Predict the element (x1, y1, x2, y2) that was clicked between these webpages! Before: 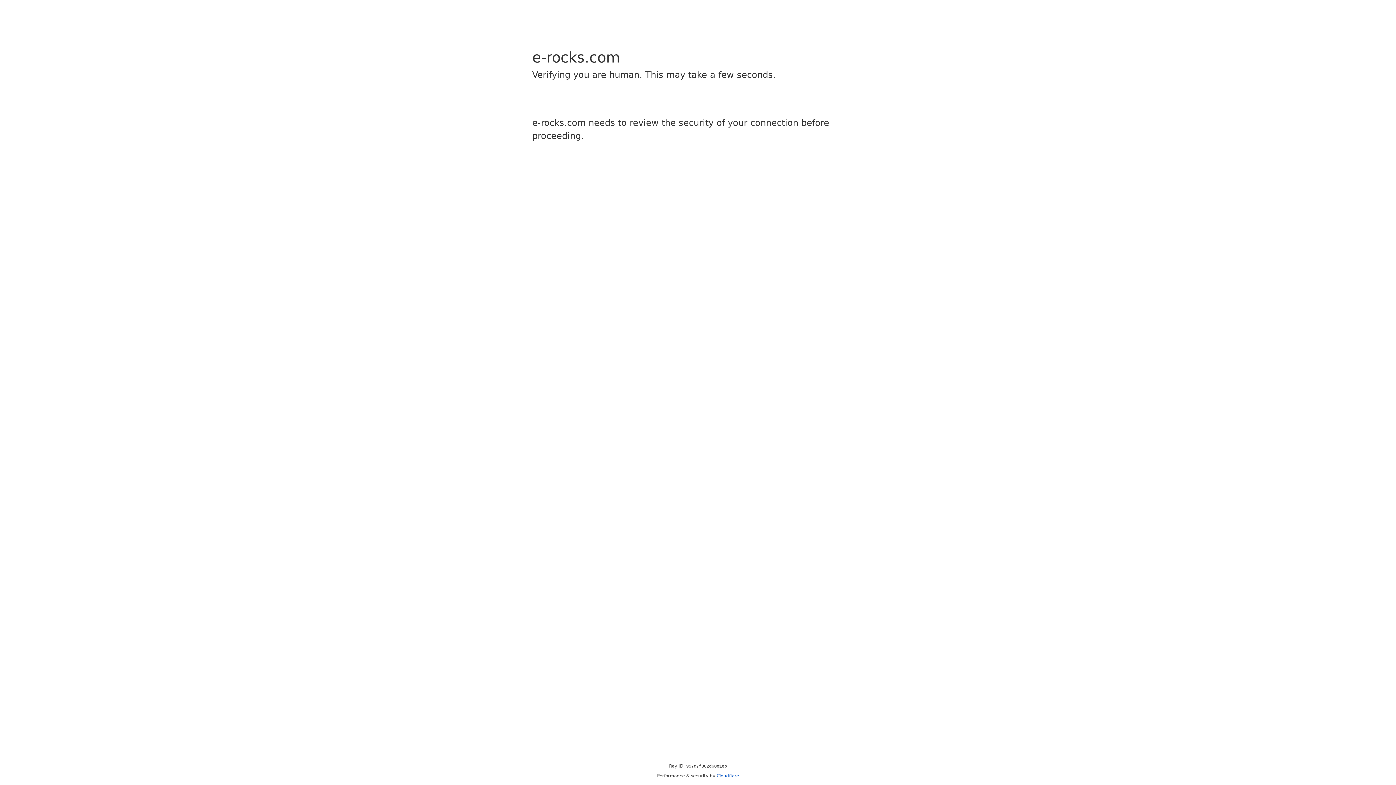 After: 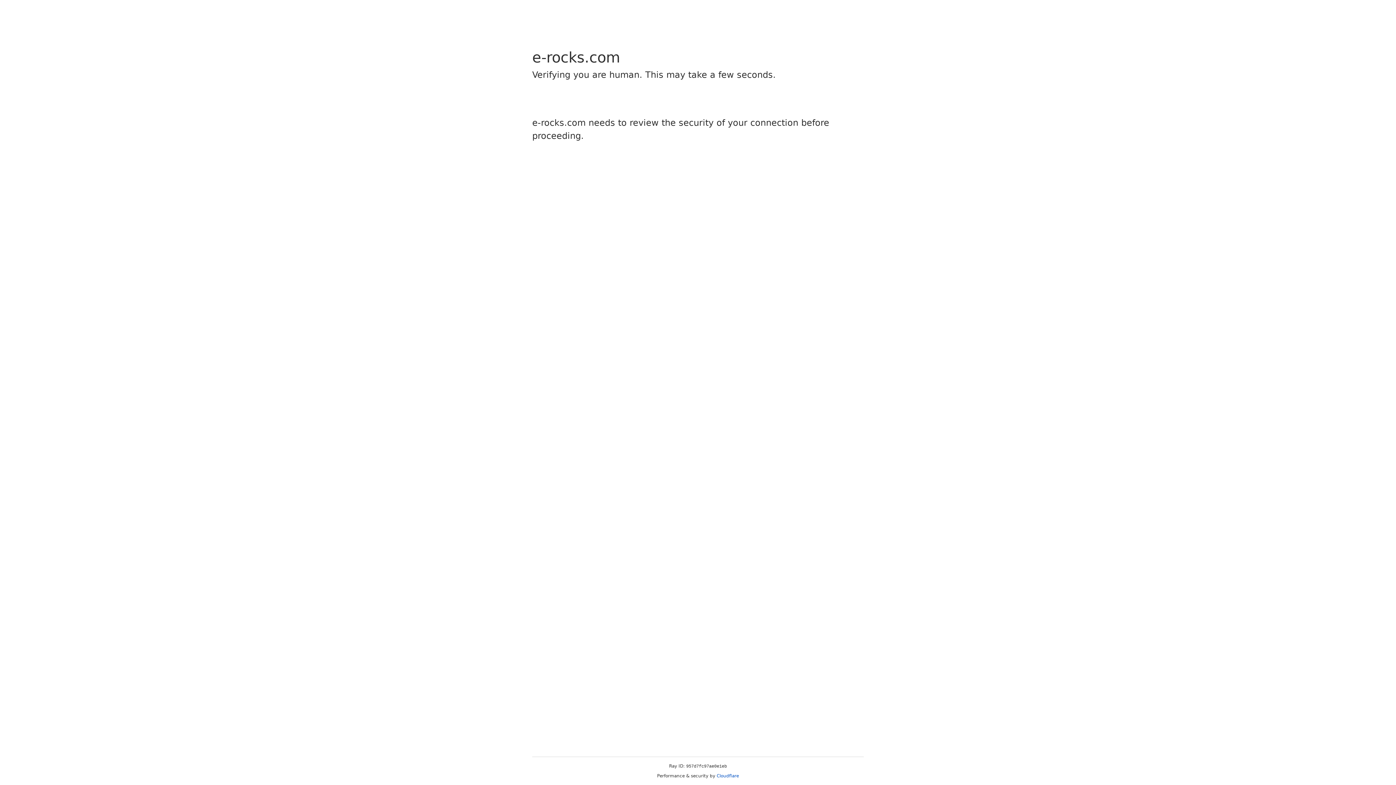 Action: label: Cloudflare bbox: (716, 773, 739, 778)